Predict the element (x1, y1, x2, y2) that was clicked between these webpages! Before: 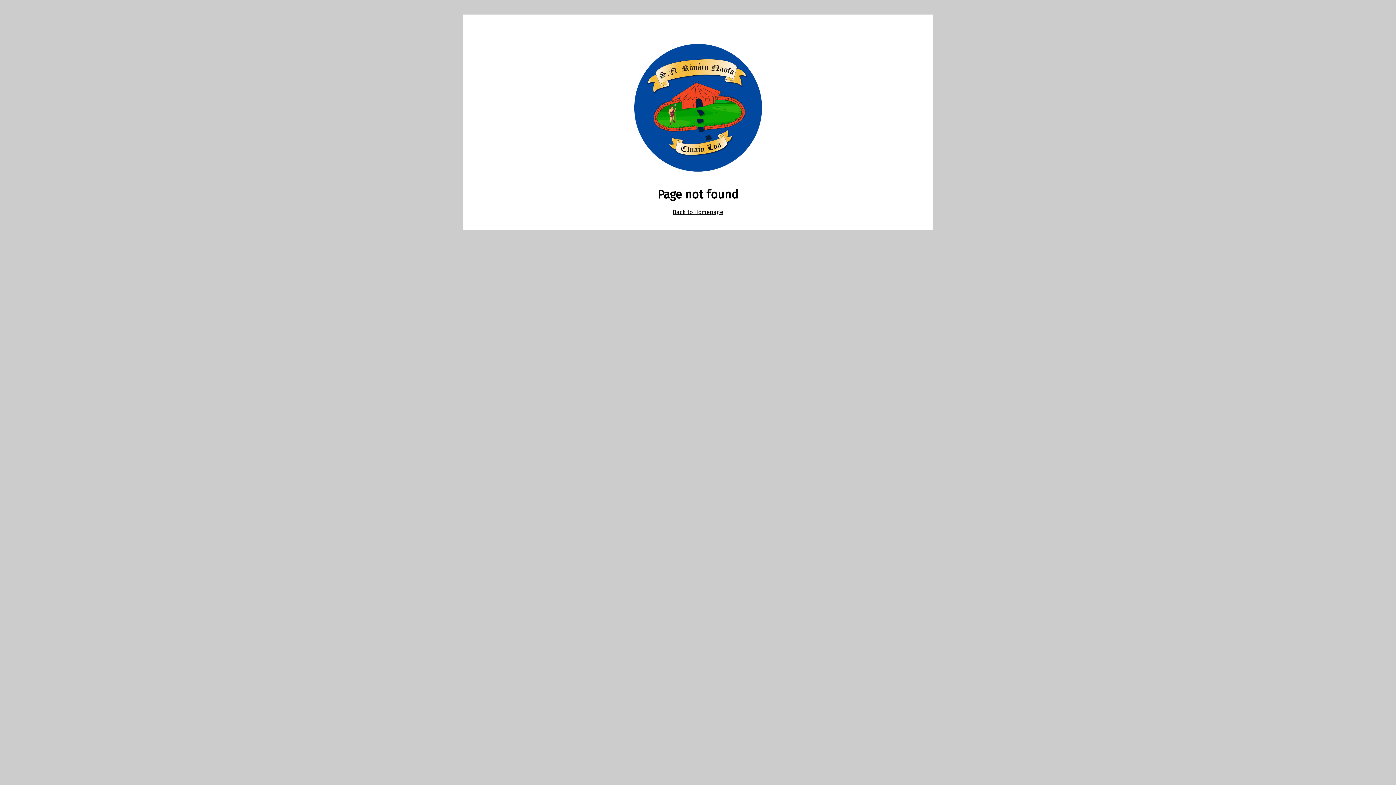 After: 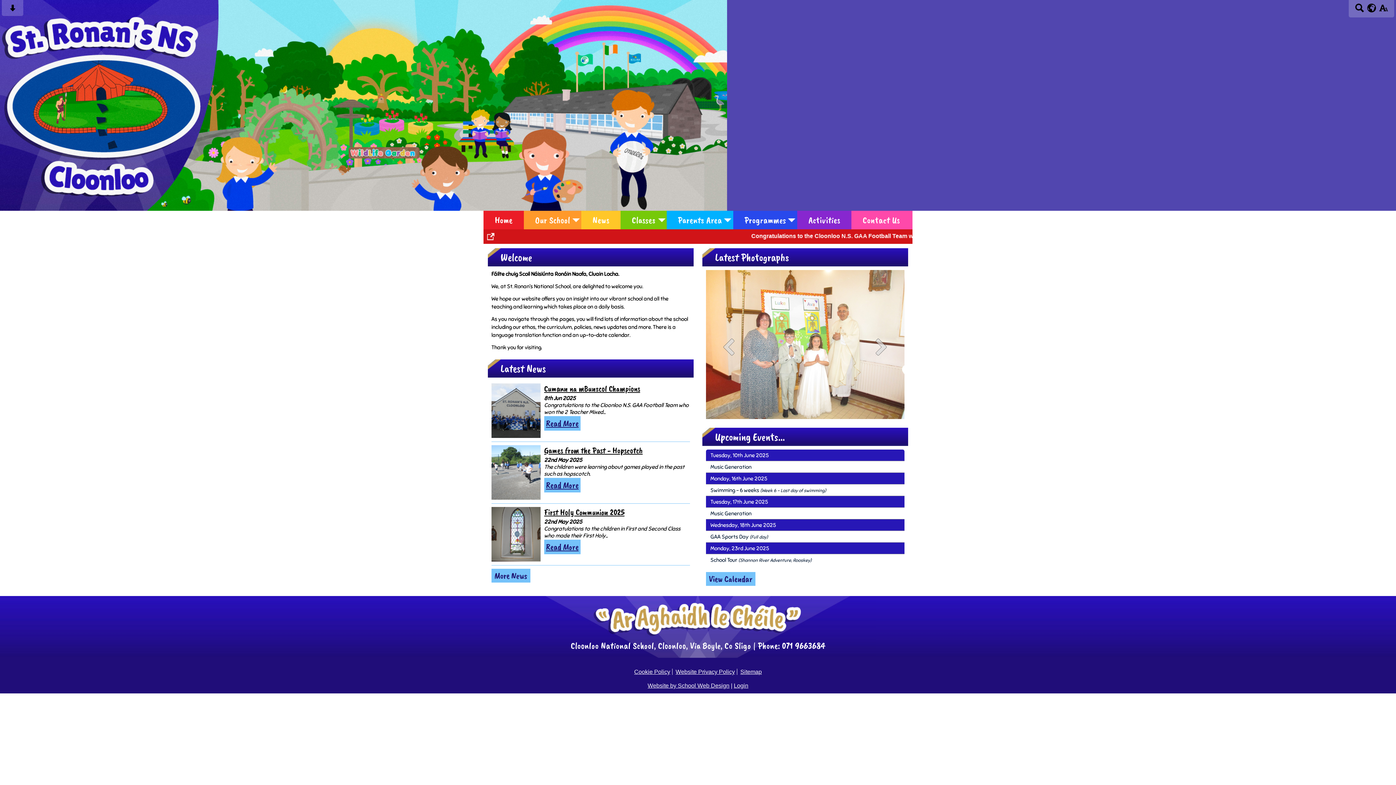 Action: label: Back to Homepage bbox: (672, 208, 723, 215)